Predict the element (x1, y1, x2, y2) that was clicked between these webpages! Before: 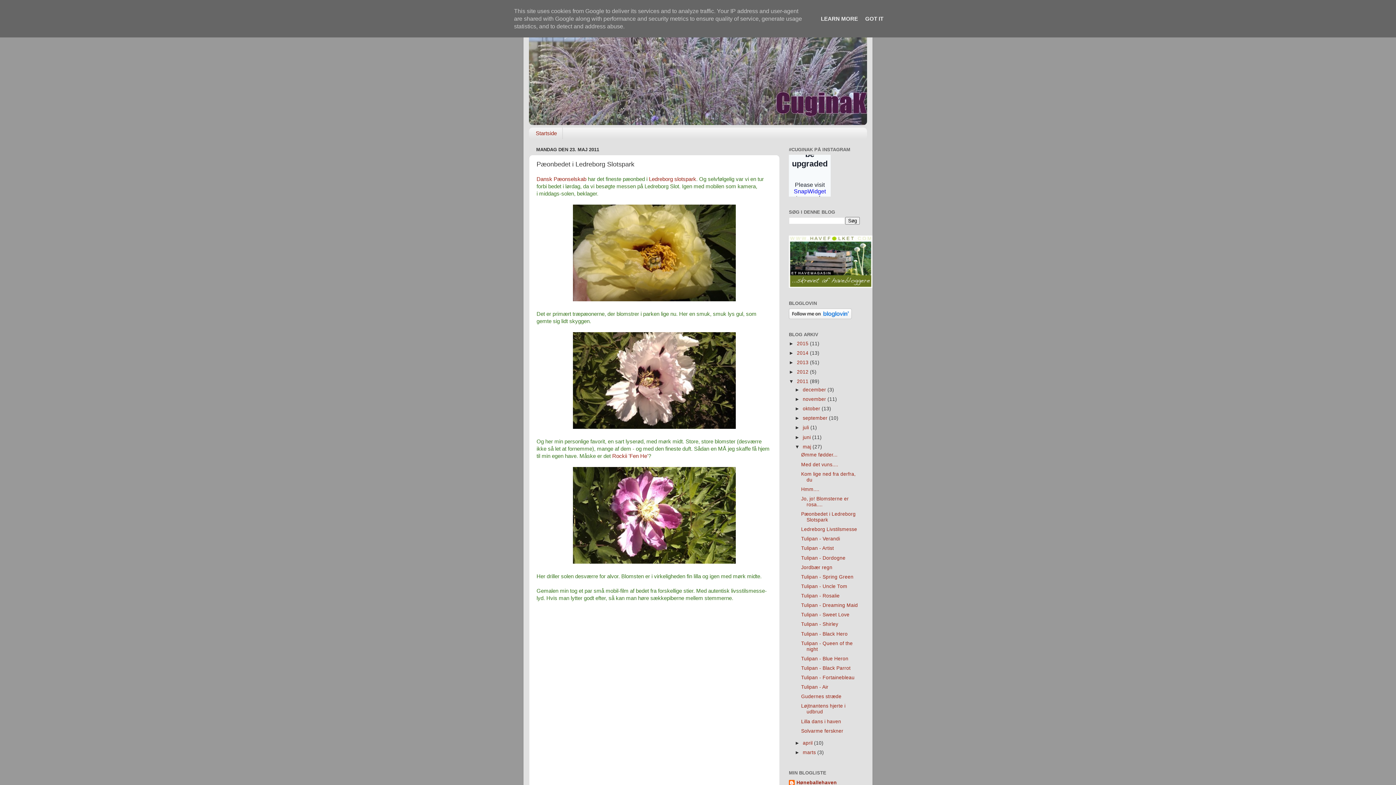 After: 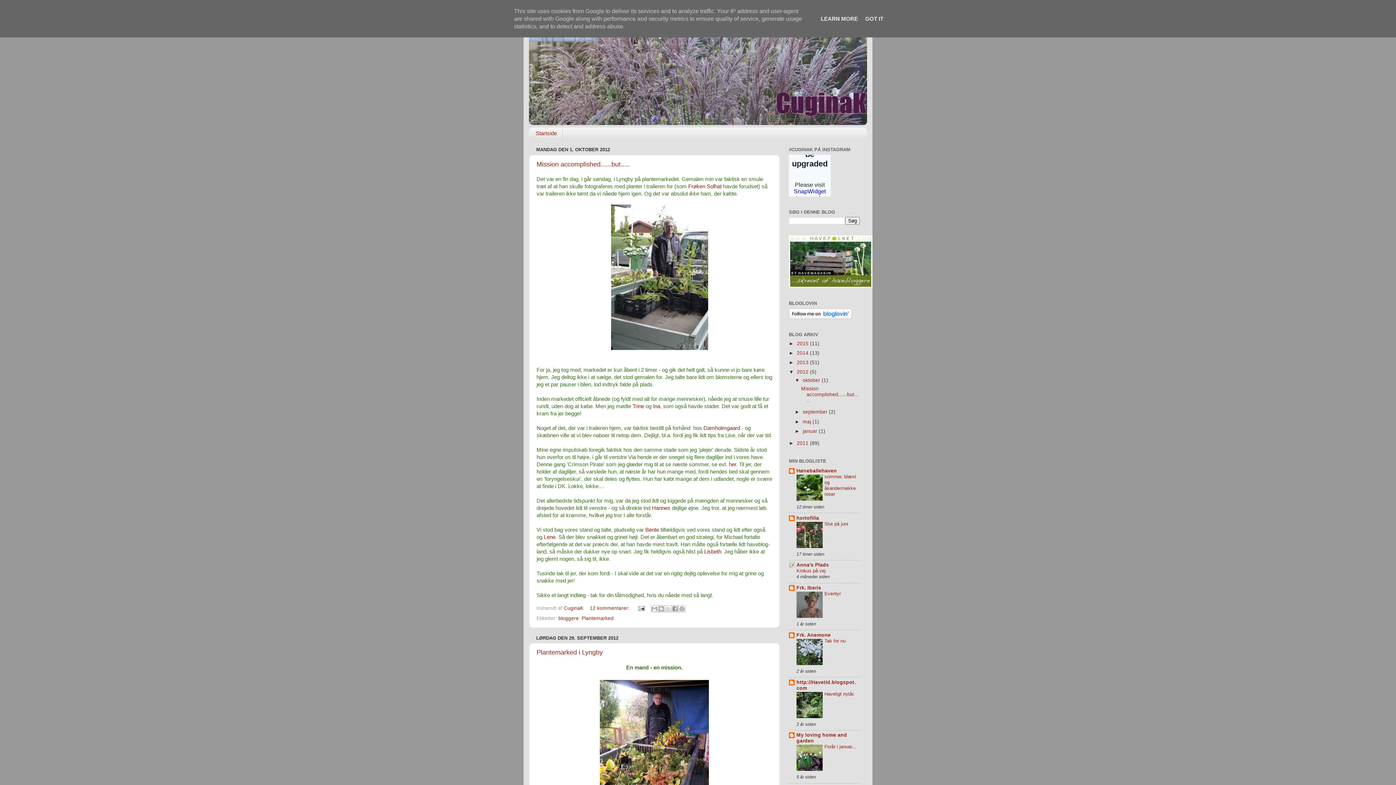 Action: bbox: (797, 369, 810, 374) label: 2012 